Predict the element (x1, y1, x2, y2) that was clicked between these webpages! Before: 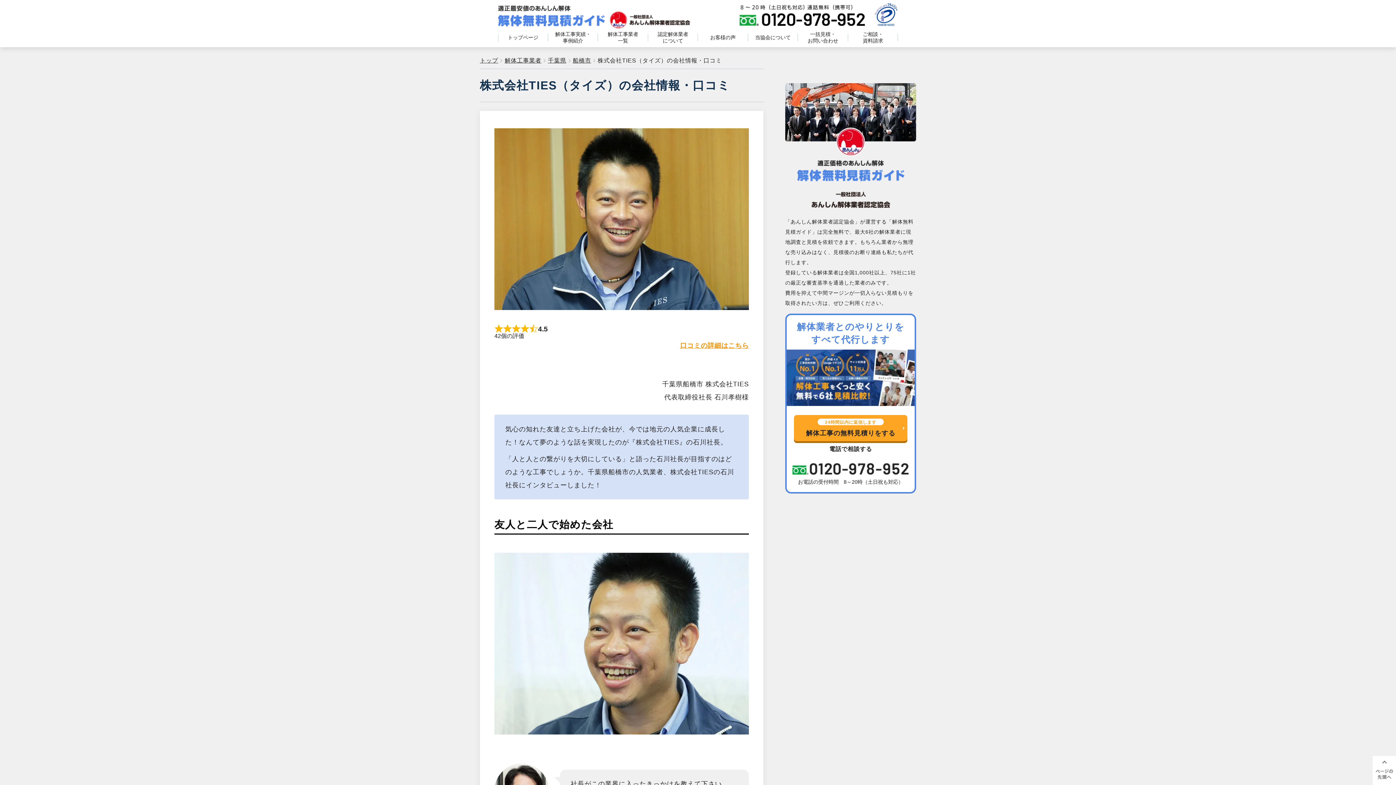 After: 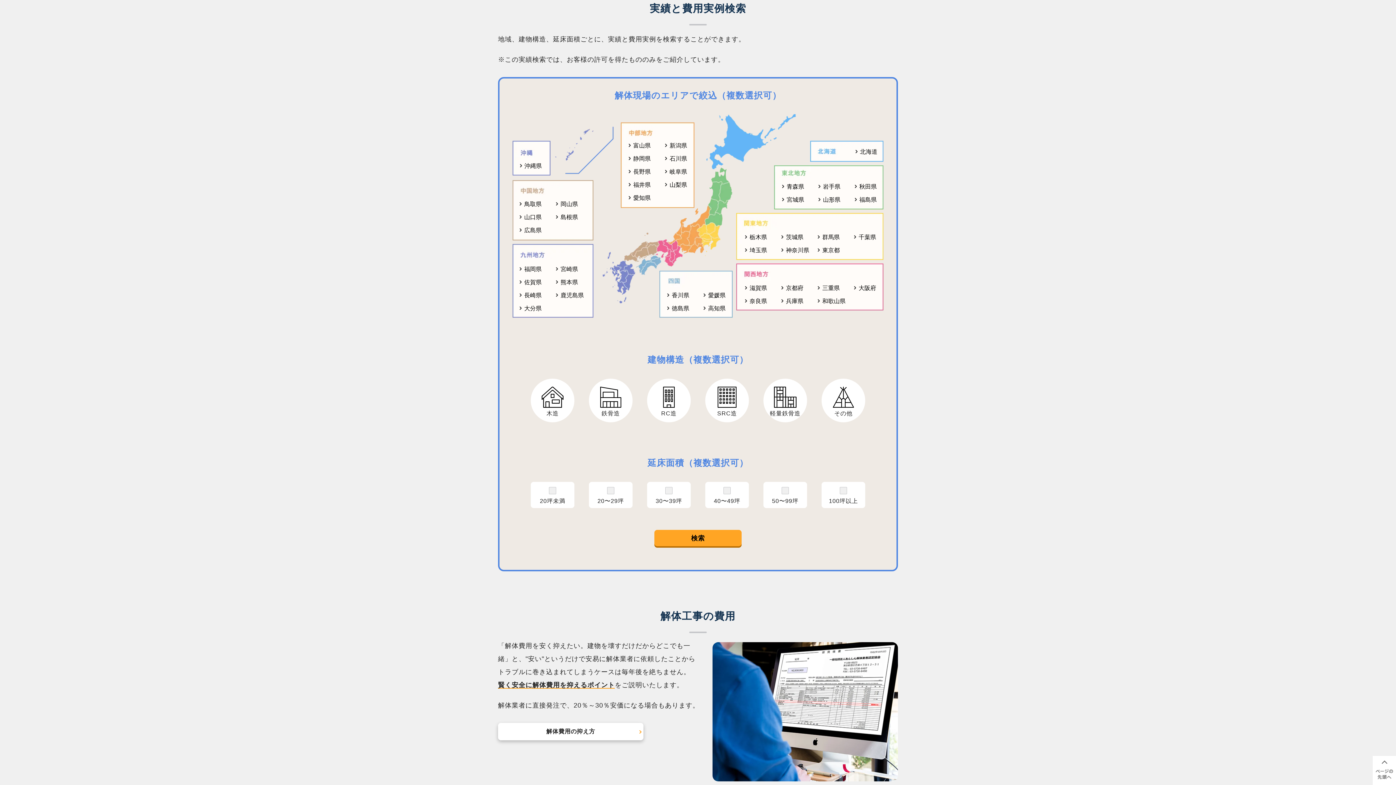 Action: label: 解体工事実績・
事例紹介 bbox: (548, 29, 598, 47)